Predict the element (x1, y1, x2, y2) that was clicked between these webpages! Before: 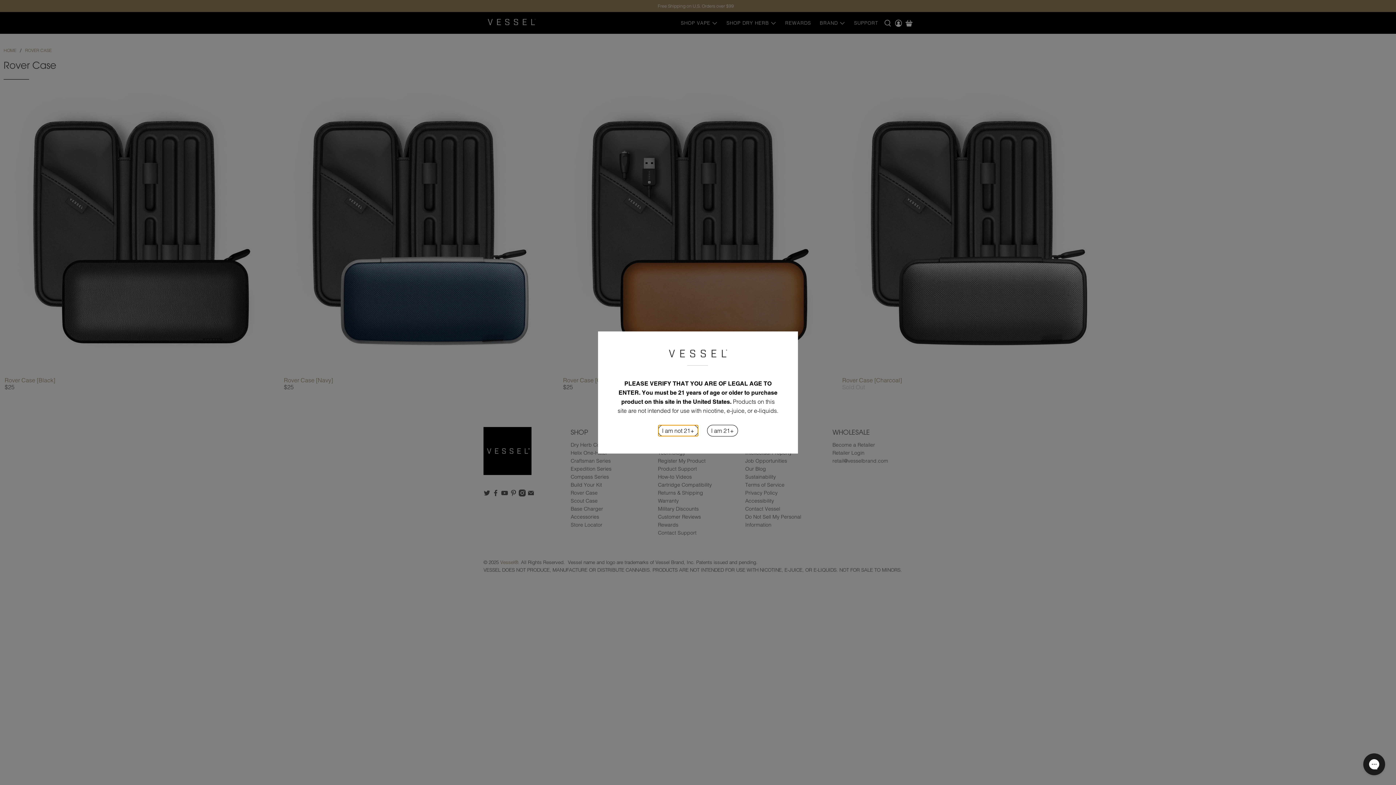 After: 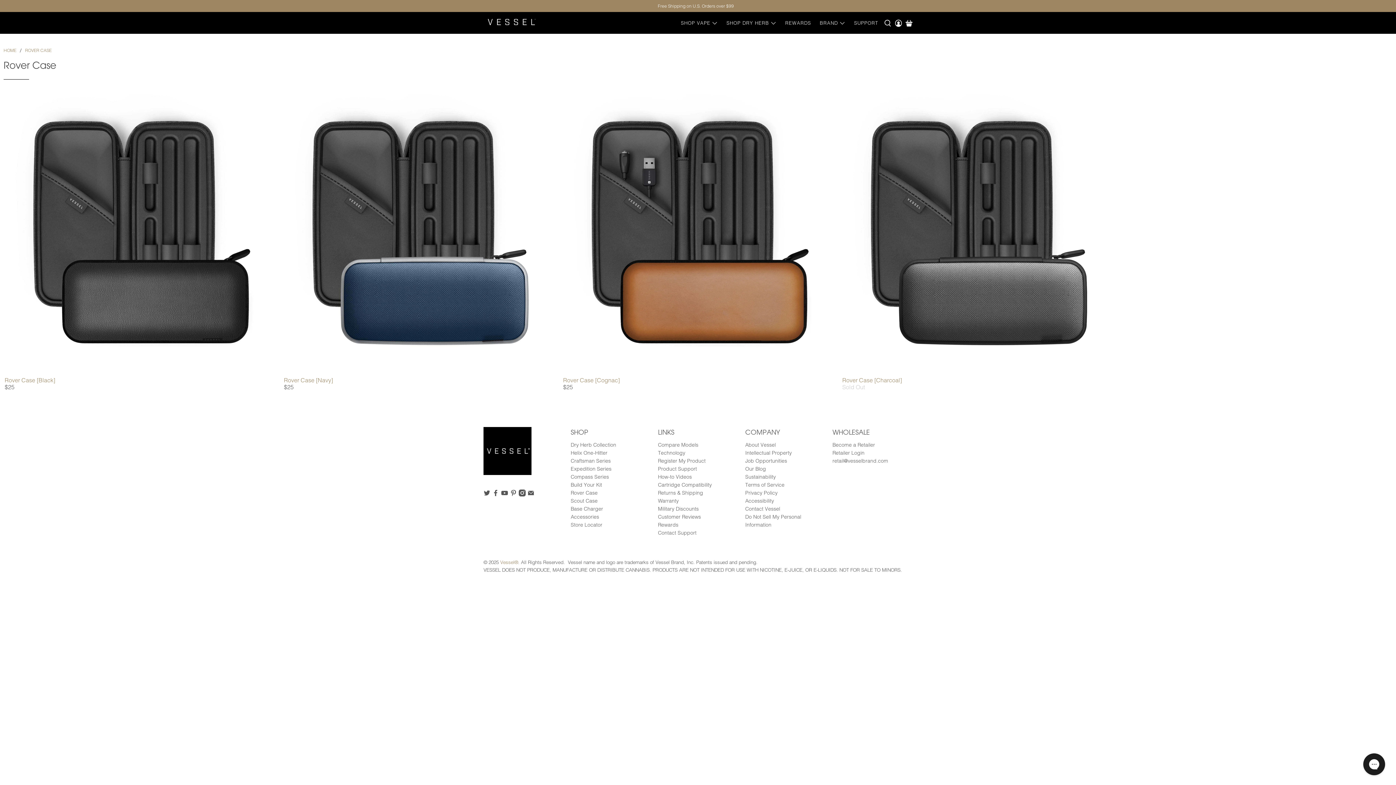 Action: bbox: (707, 425, 738, 436) label: I am 21+